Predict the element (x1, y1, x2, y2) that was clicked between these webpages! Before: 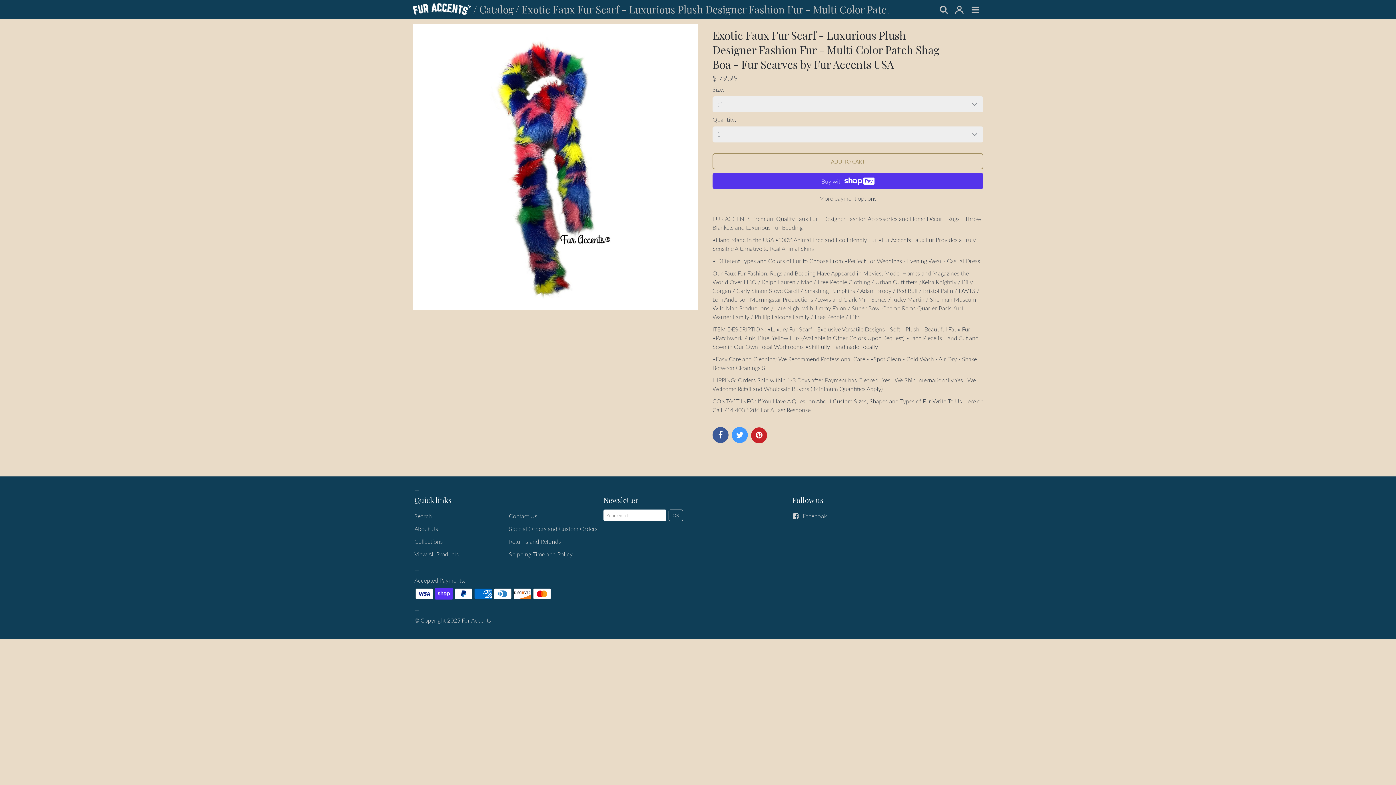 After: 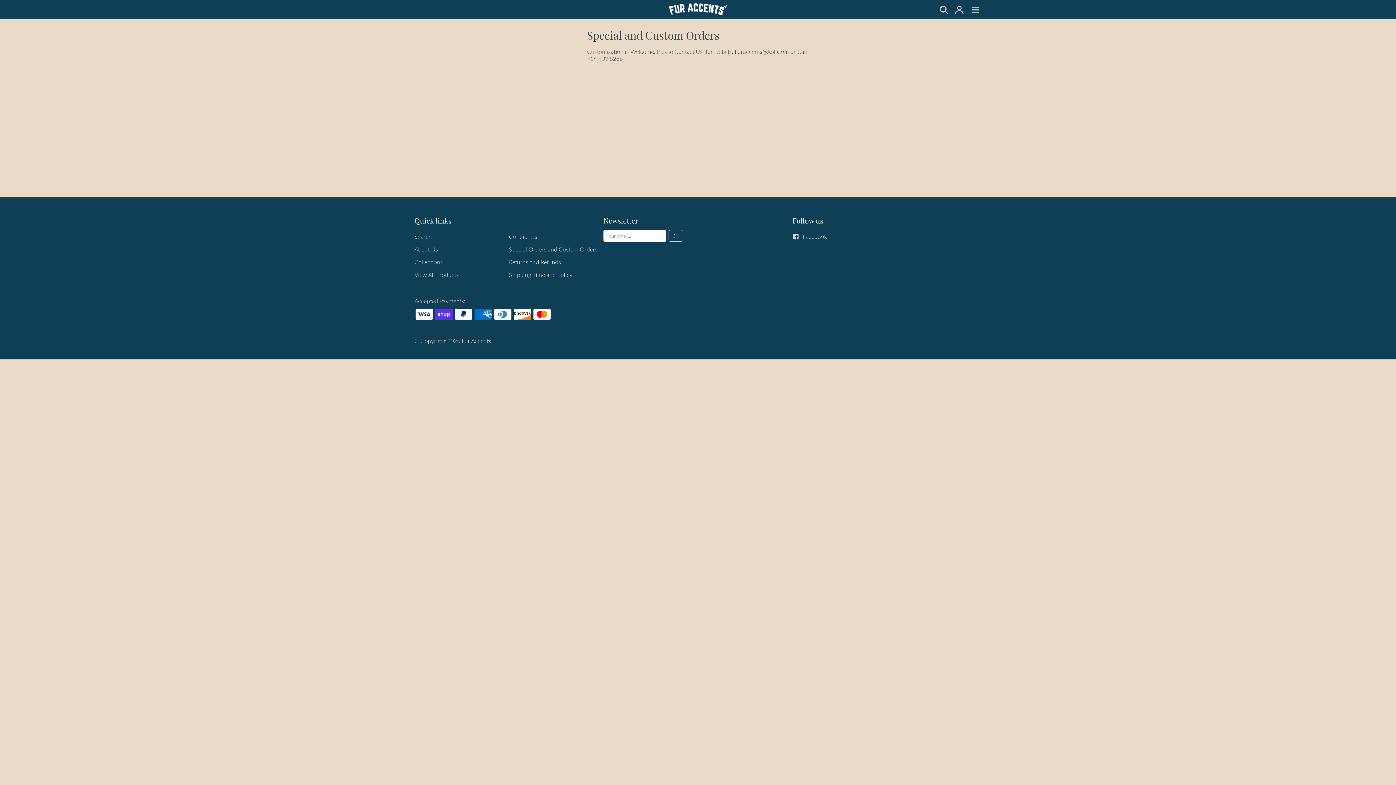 Action: bbox: (509, 525, 597, 532) label: Special Orders and Custom Orders